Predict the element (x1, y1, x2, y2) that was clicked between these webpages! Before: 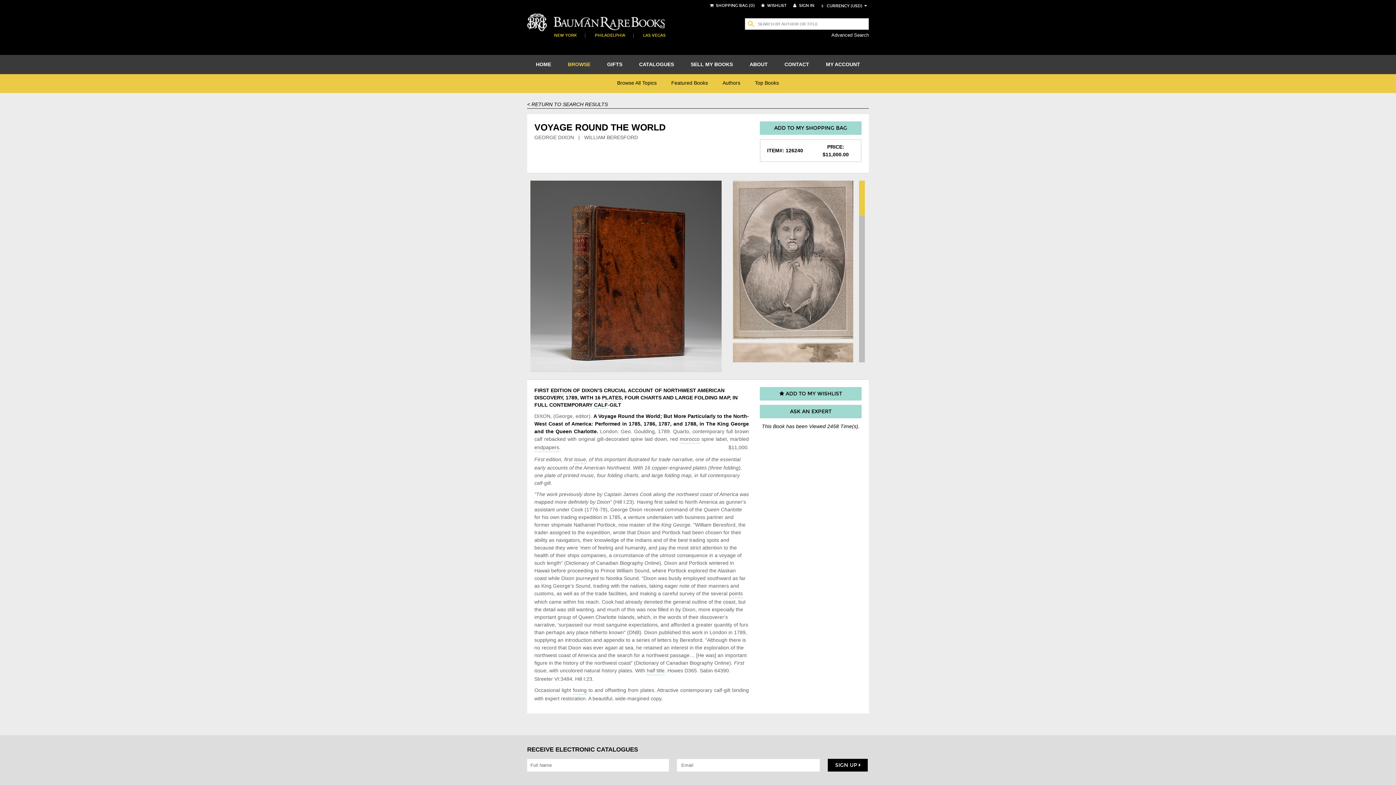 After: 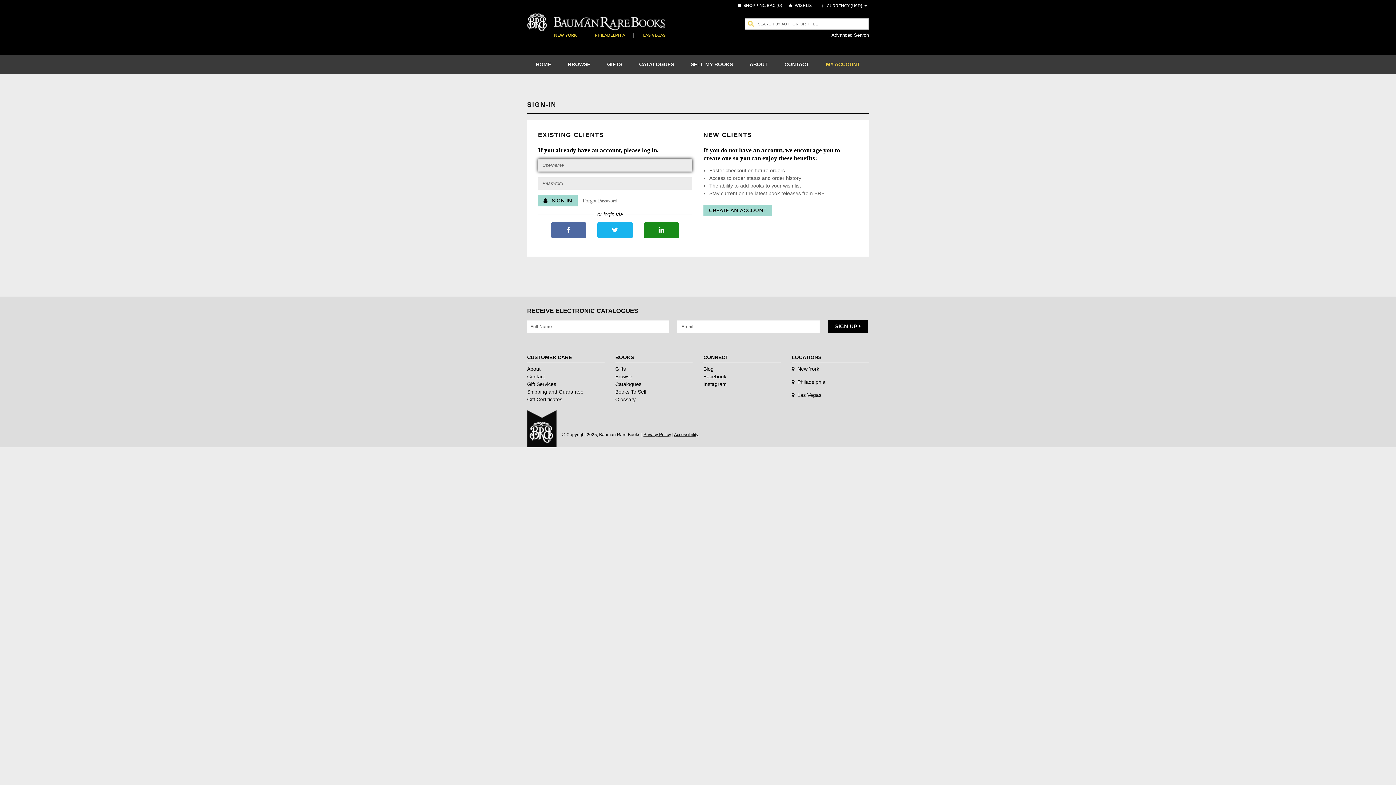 Action: label:  WISHLIST bbox: (760, 3, 786, 8)